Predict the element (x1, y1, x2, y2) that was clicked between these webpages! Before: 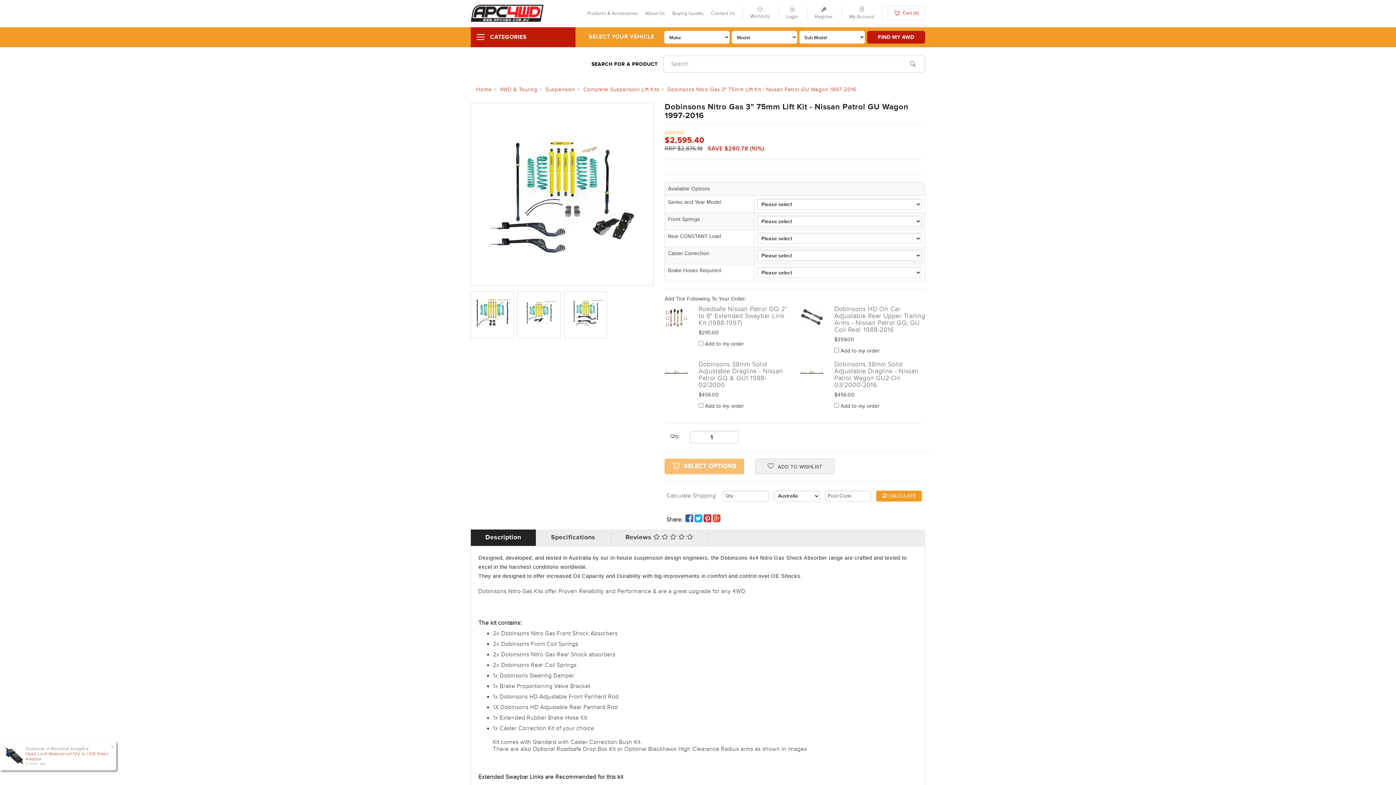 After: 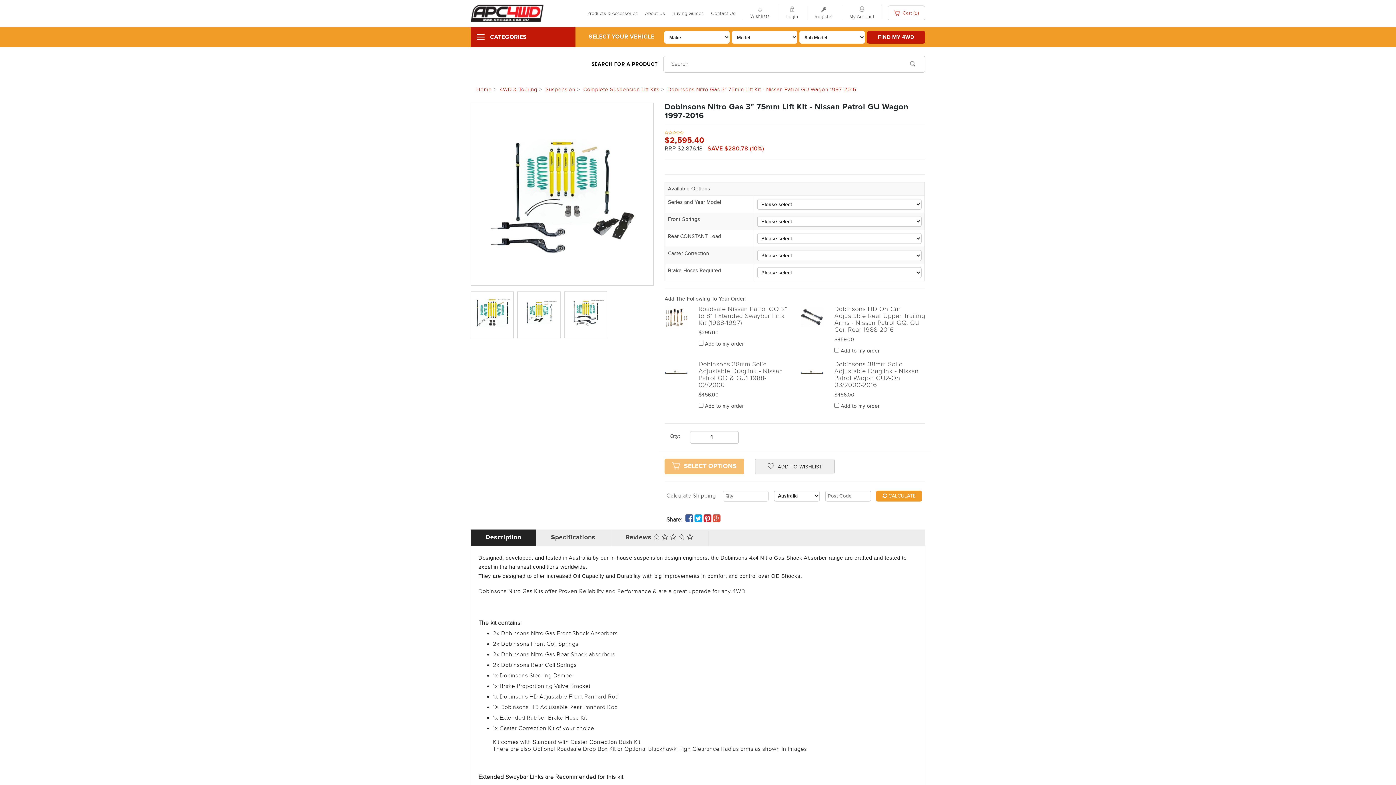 Action: label: Description bbox: (470, 529, 535, 546)